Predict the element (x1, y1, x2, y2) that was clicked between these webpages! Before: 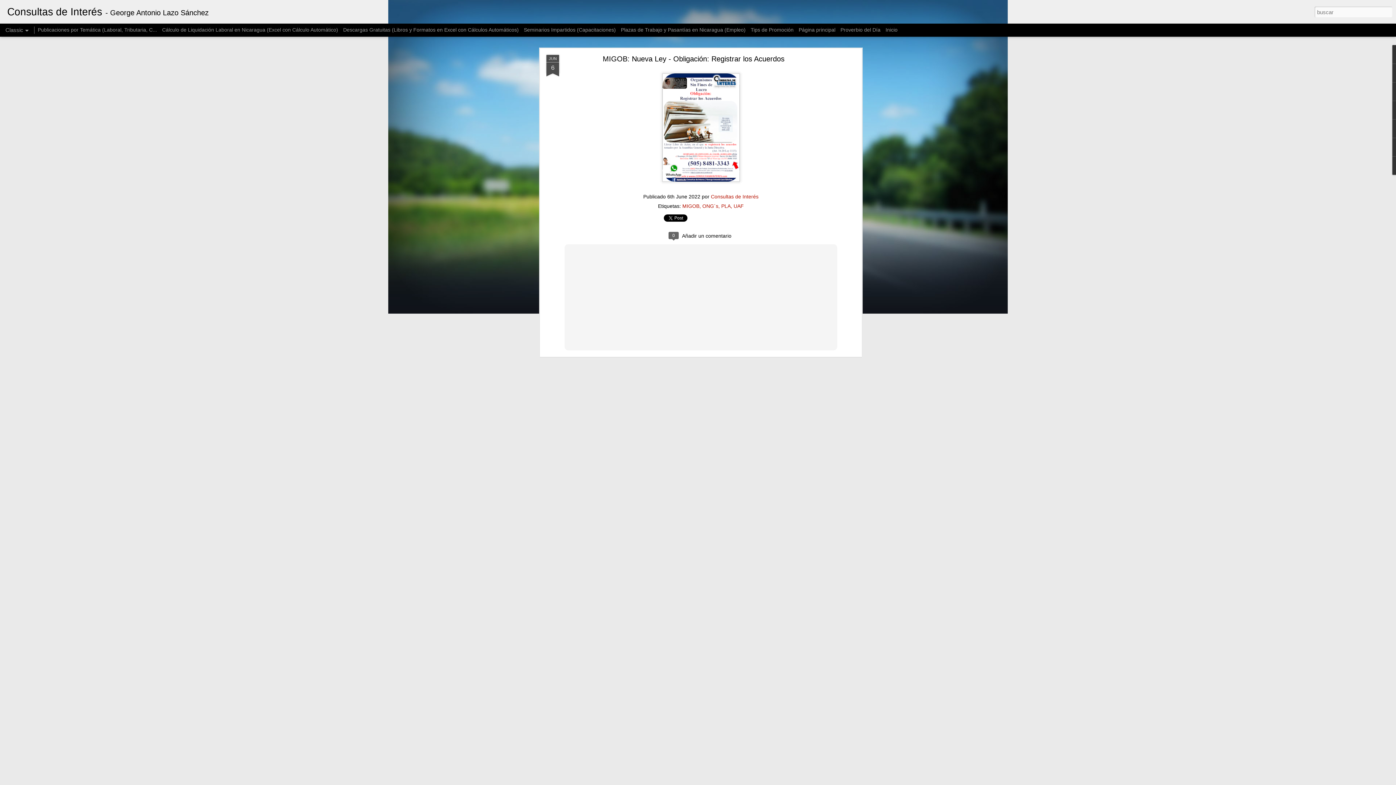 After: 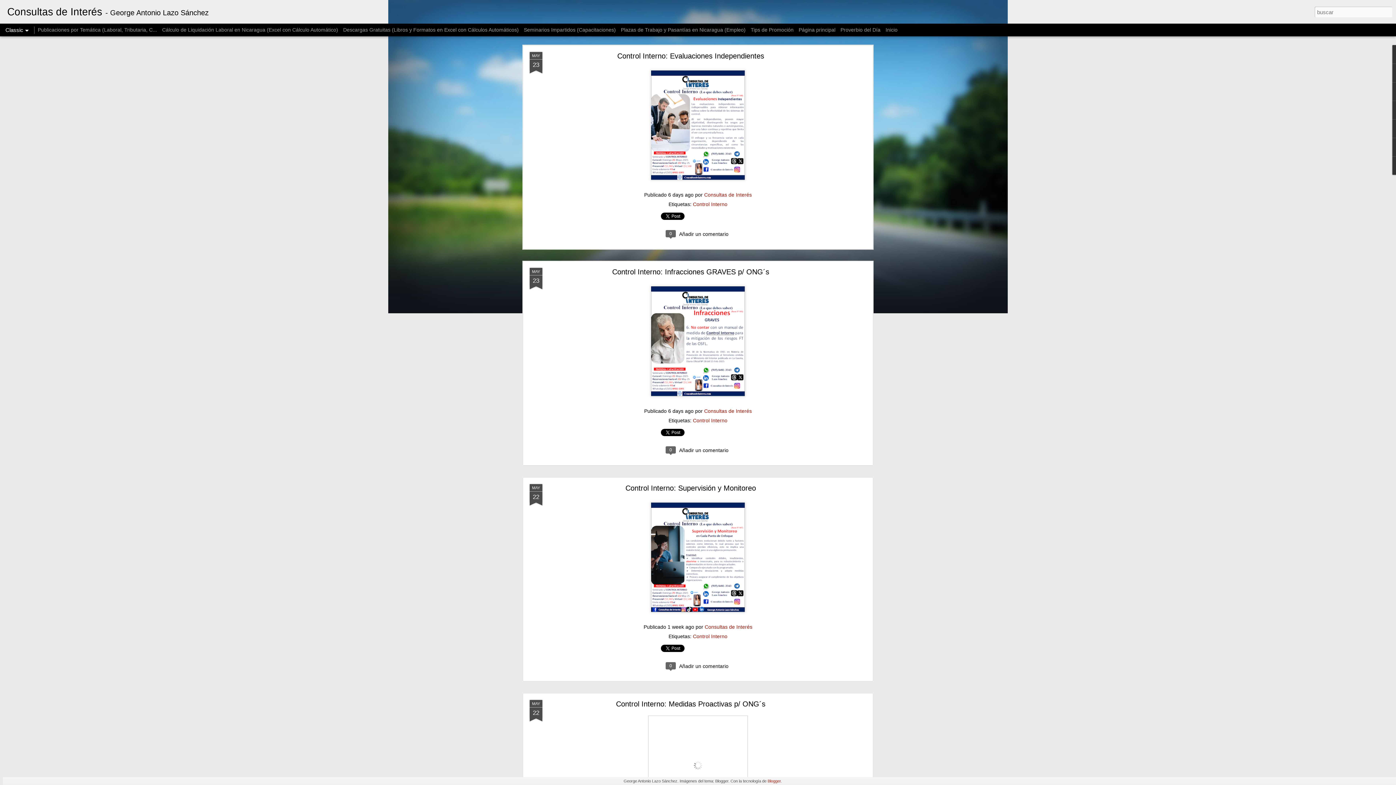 Action: label: Página principal bbox: (798, 26, 835, 32)